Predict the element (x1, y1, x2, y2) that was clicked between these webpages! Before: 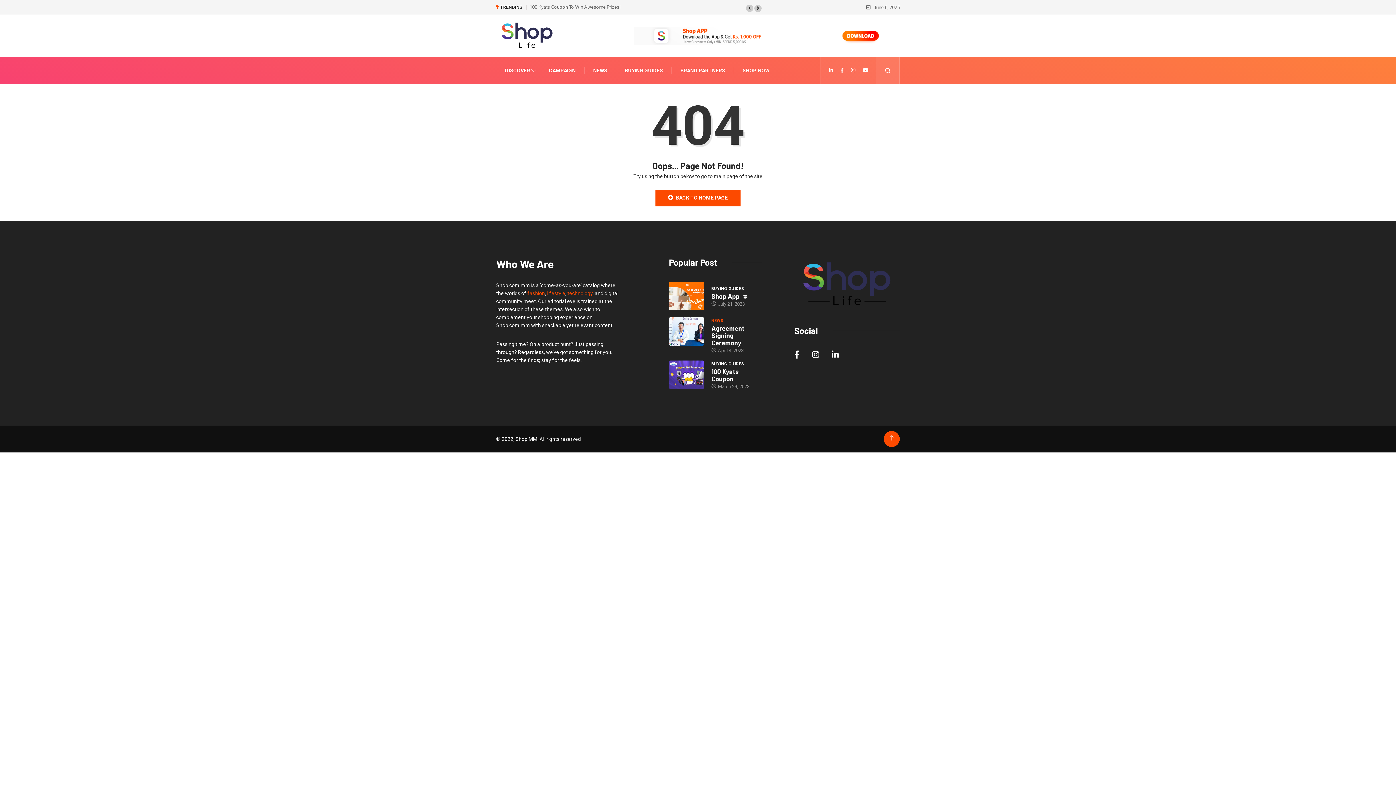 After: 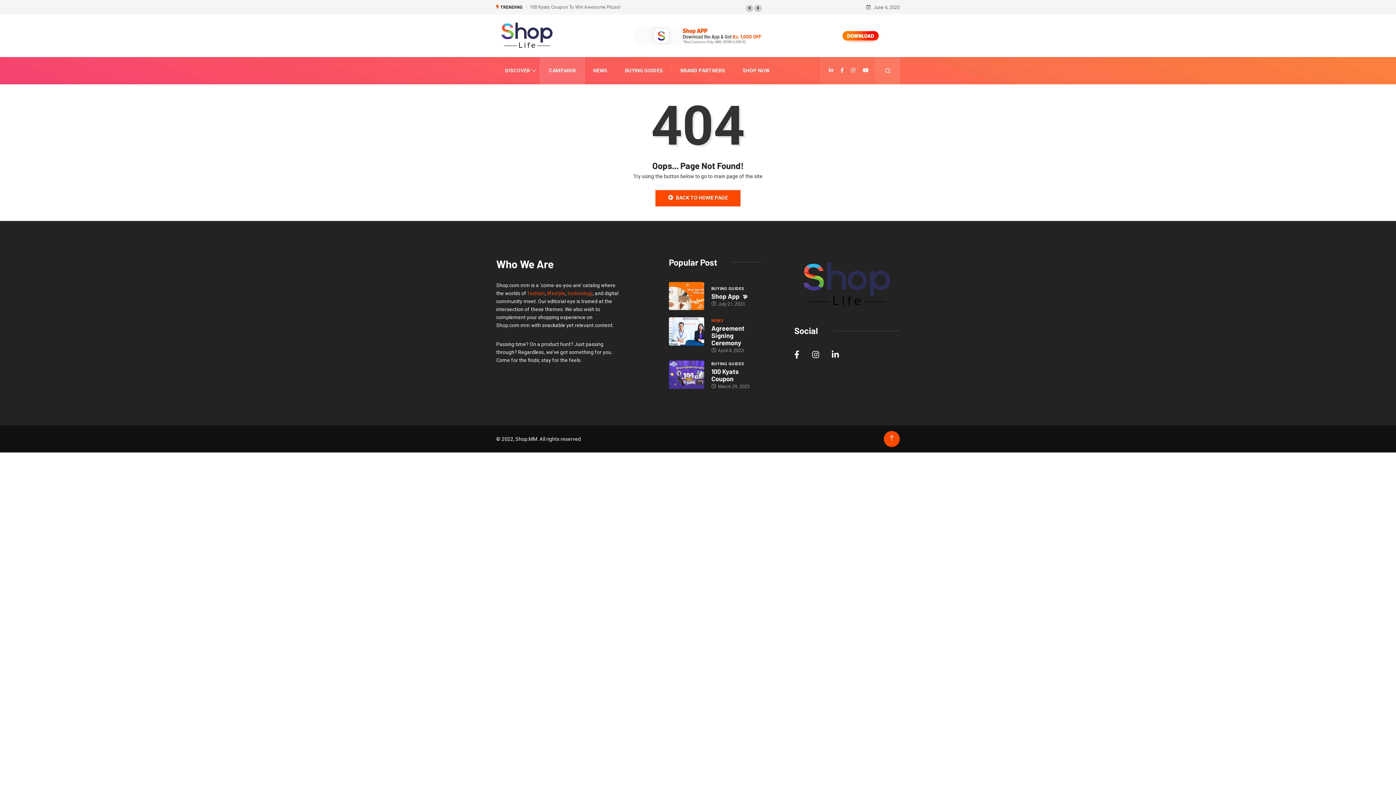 Action: bbox: (548, 57, 575, 84) label: CAMPAIGN